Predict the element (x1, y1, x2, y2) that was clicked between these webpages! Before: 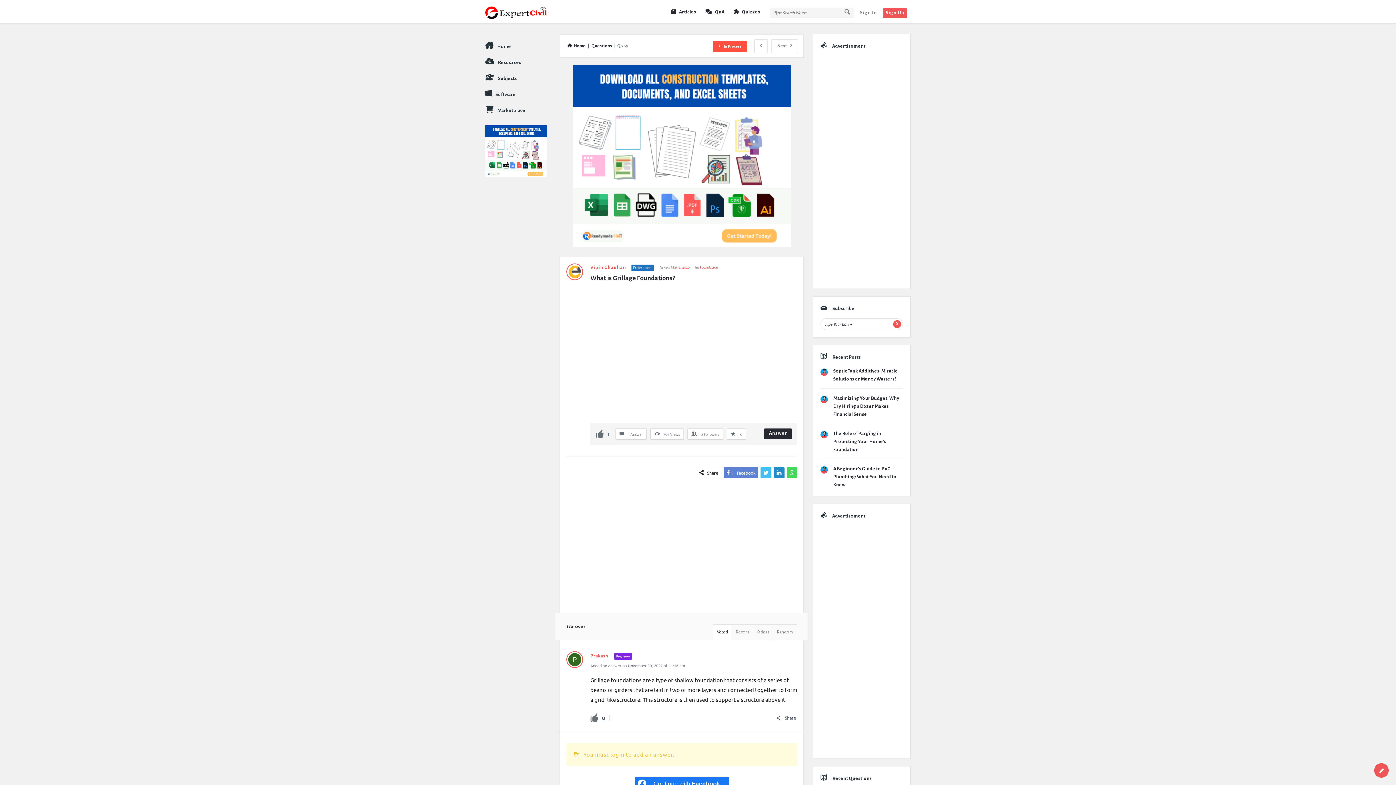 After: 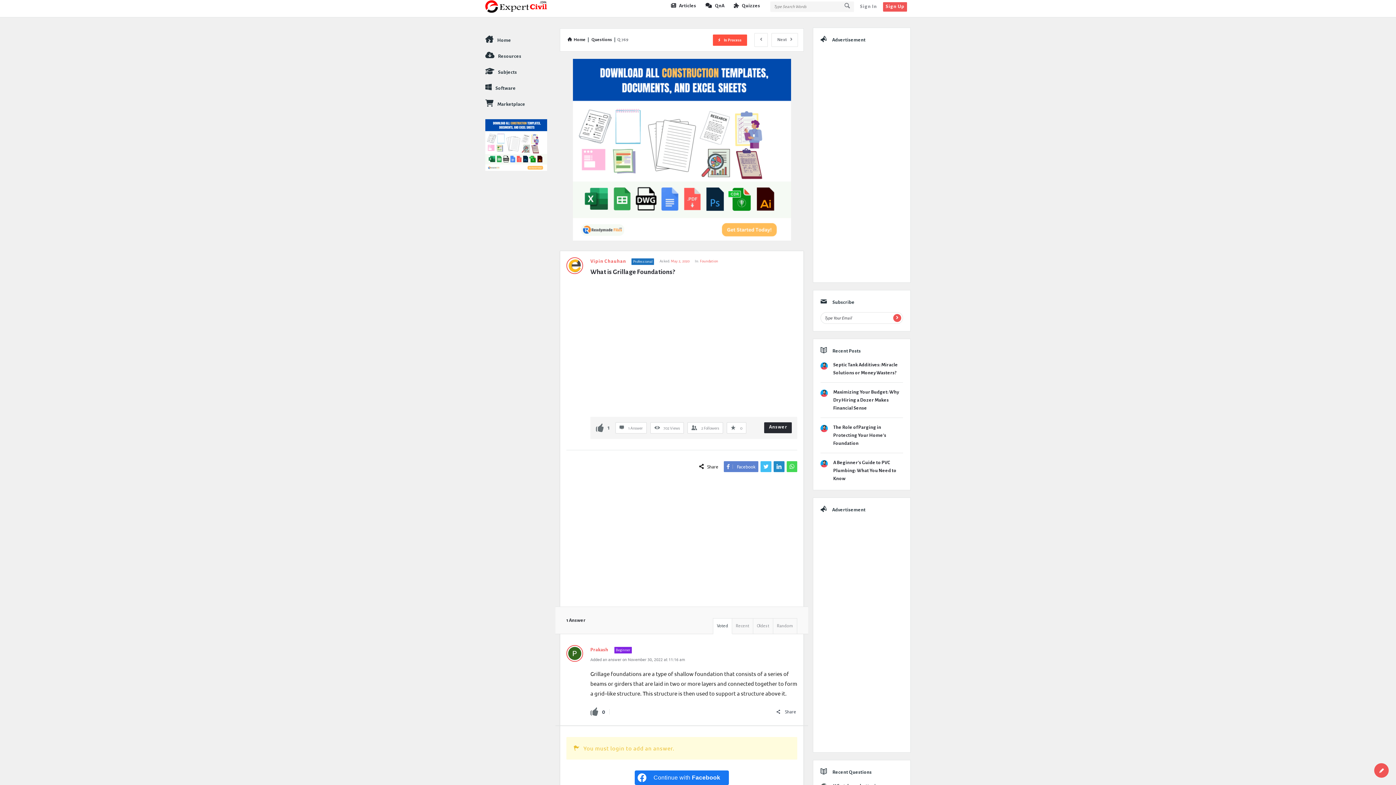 Action: label: Continue with <b>Facebook</b> bbox: (634, 777, 729, 791)